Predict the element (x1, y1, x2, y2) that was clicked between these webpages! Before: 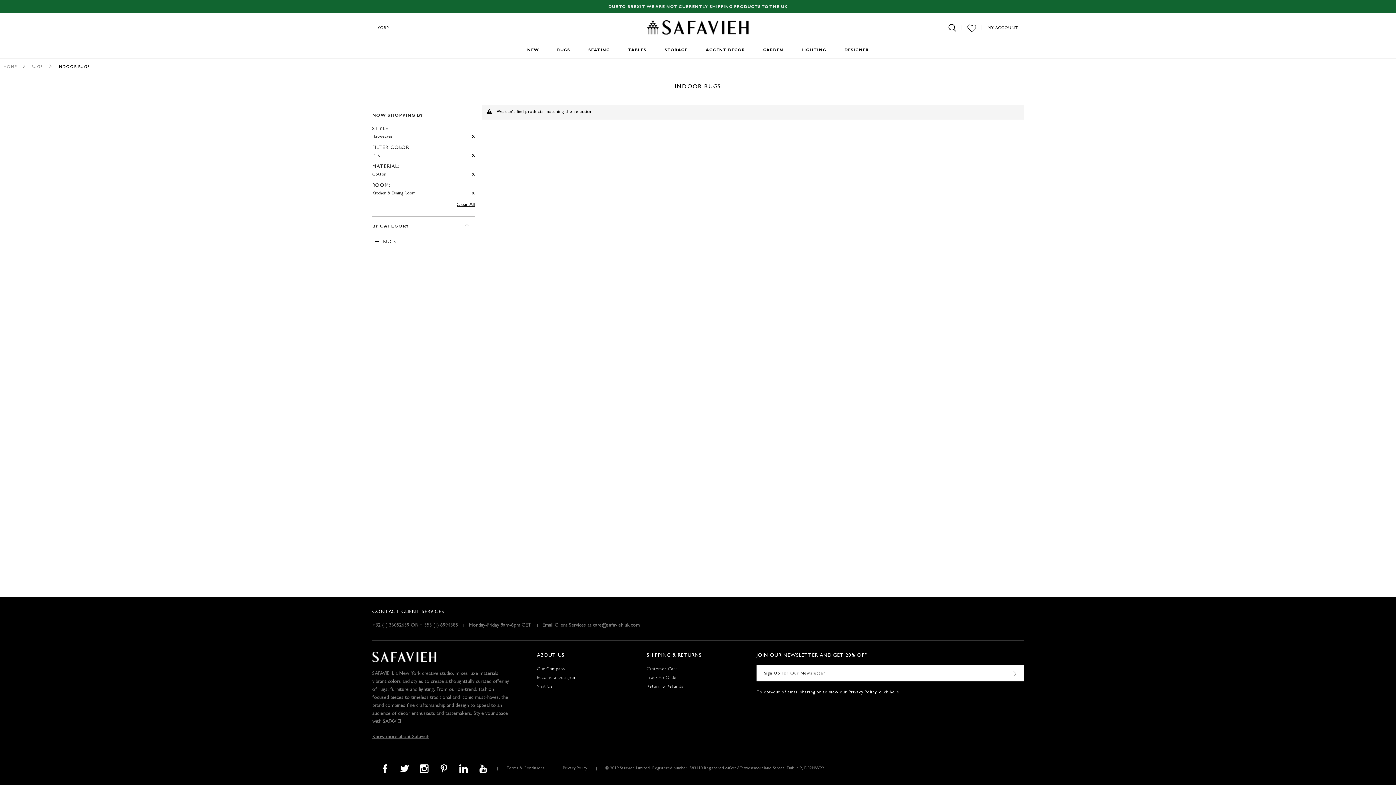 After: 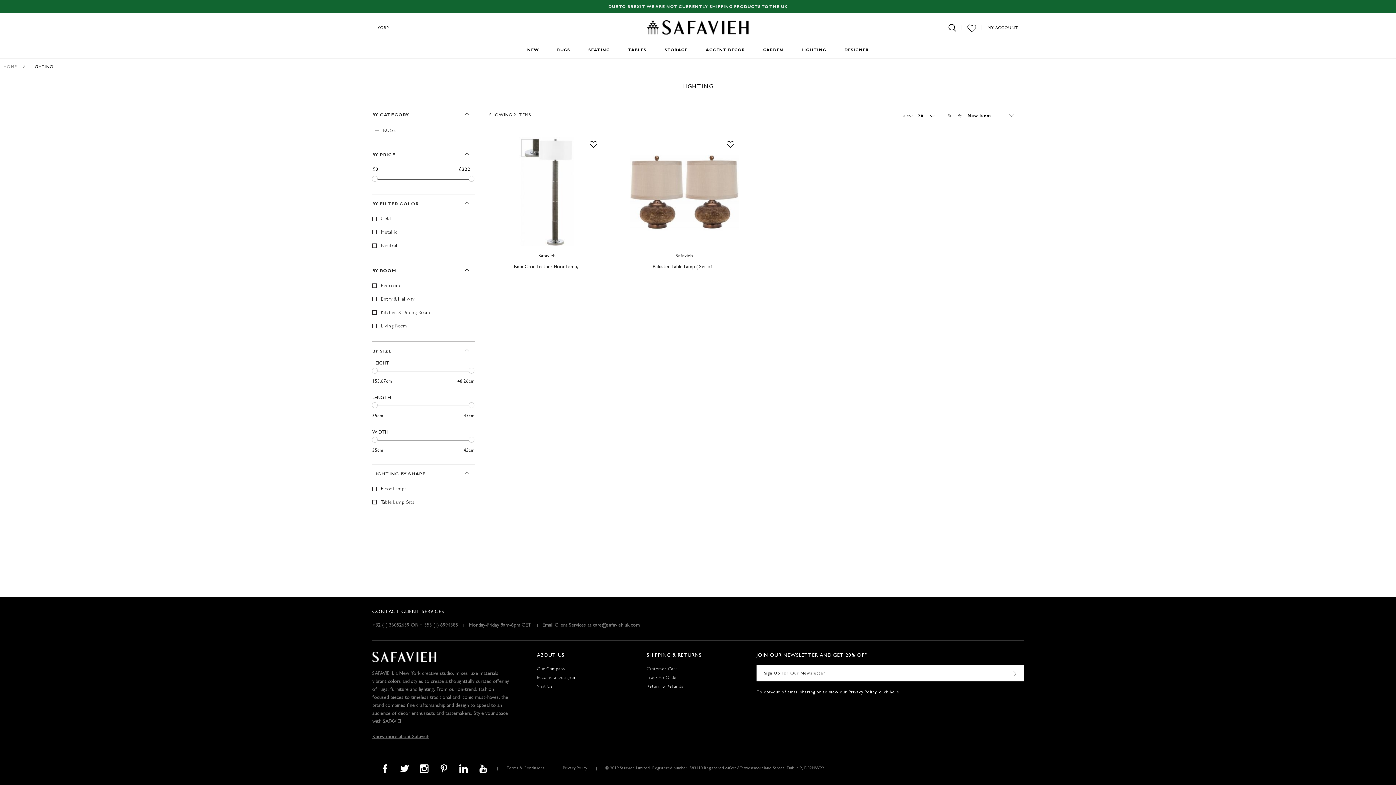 Action: label: LIGHTING bbox: (801, 42, 826, 58)